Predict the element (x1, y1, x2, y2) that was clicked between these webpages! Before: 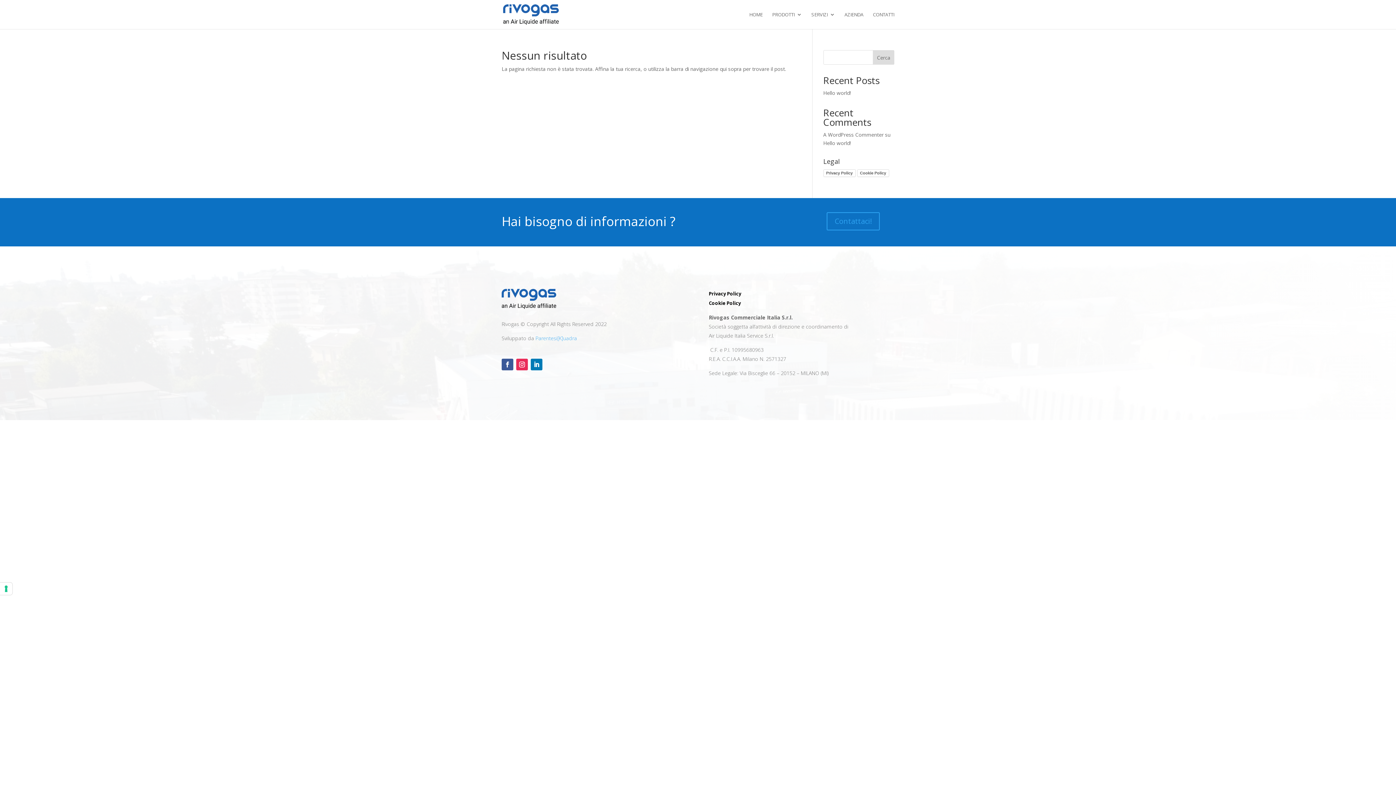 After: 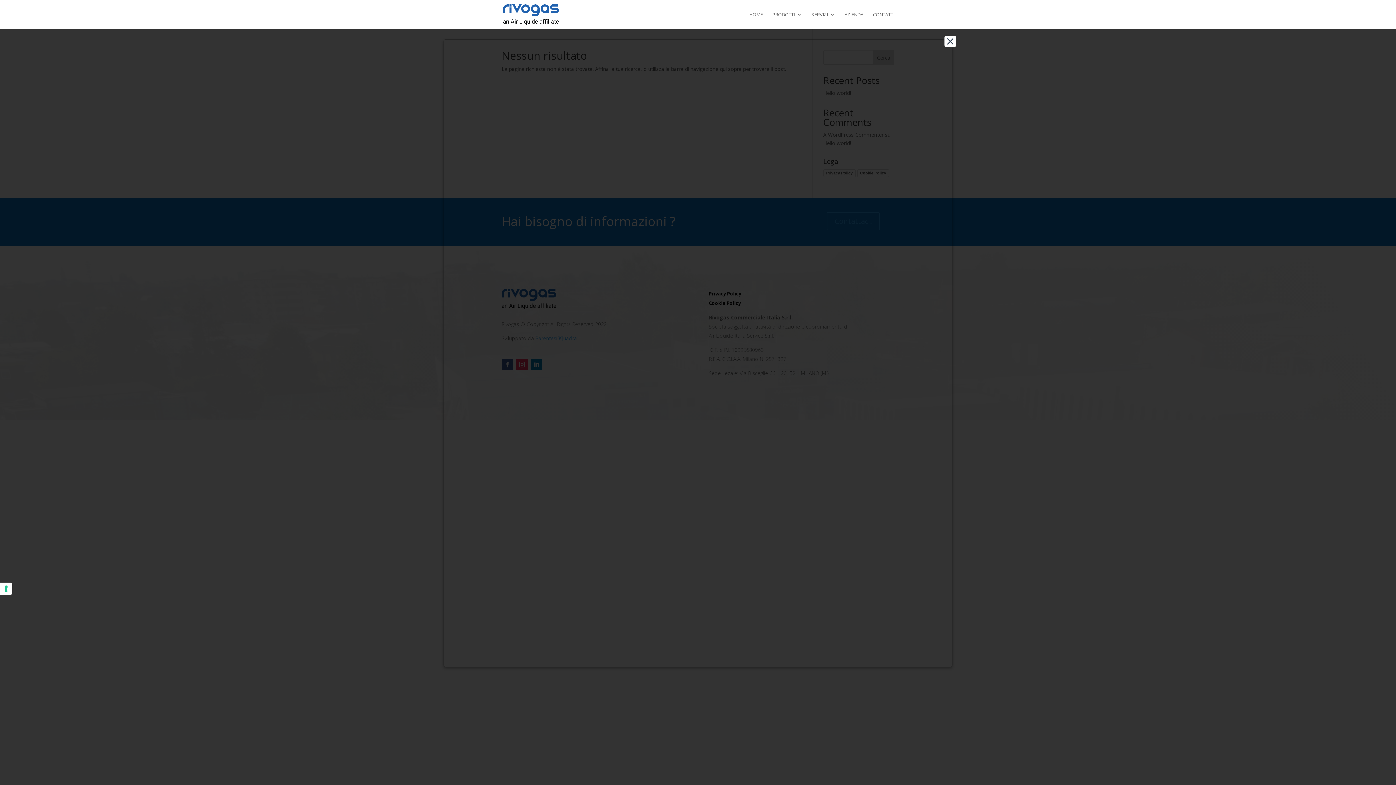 Action: bbox: (823, 169, 855, 177) label: Privacy Policy